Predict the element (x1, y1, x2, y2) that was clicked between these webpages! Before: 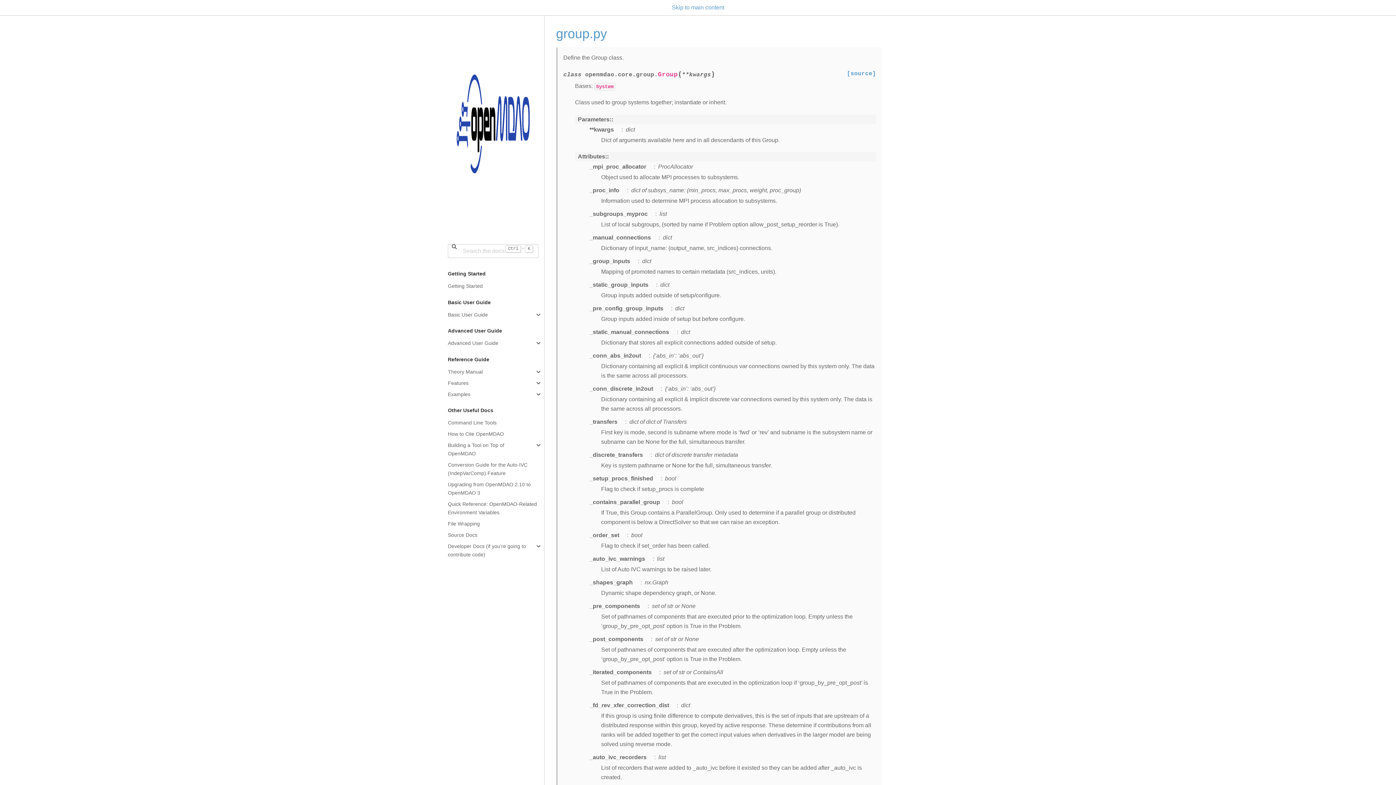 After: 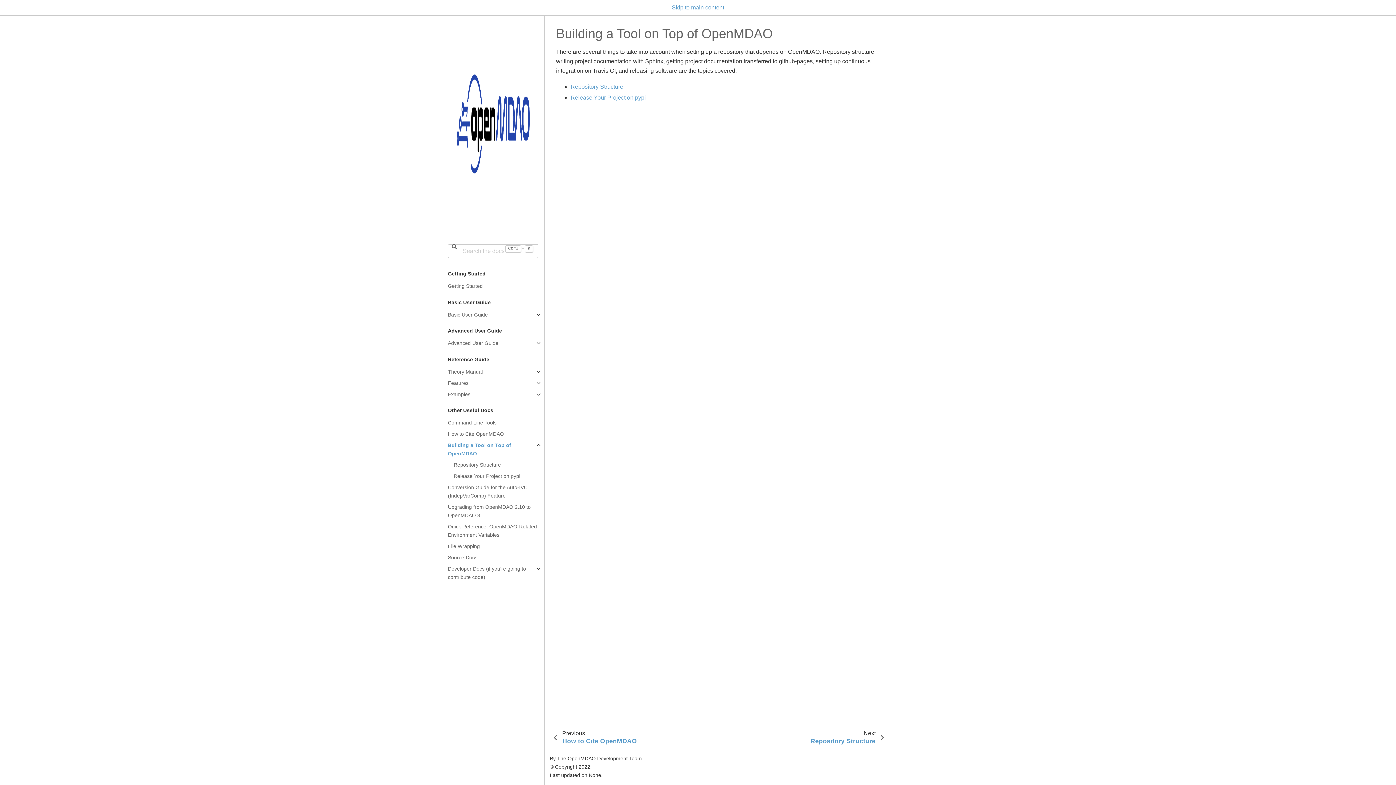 Action: bbox: (448, 440, 544, 459) label: Building a Tool on Top of OpenMDAO